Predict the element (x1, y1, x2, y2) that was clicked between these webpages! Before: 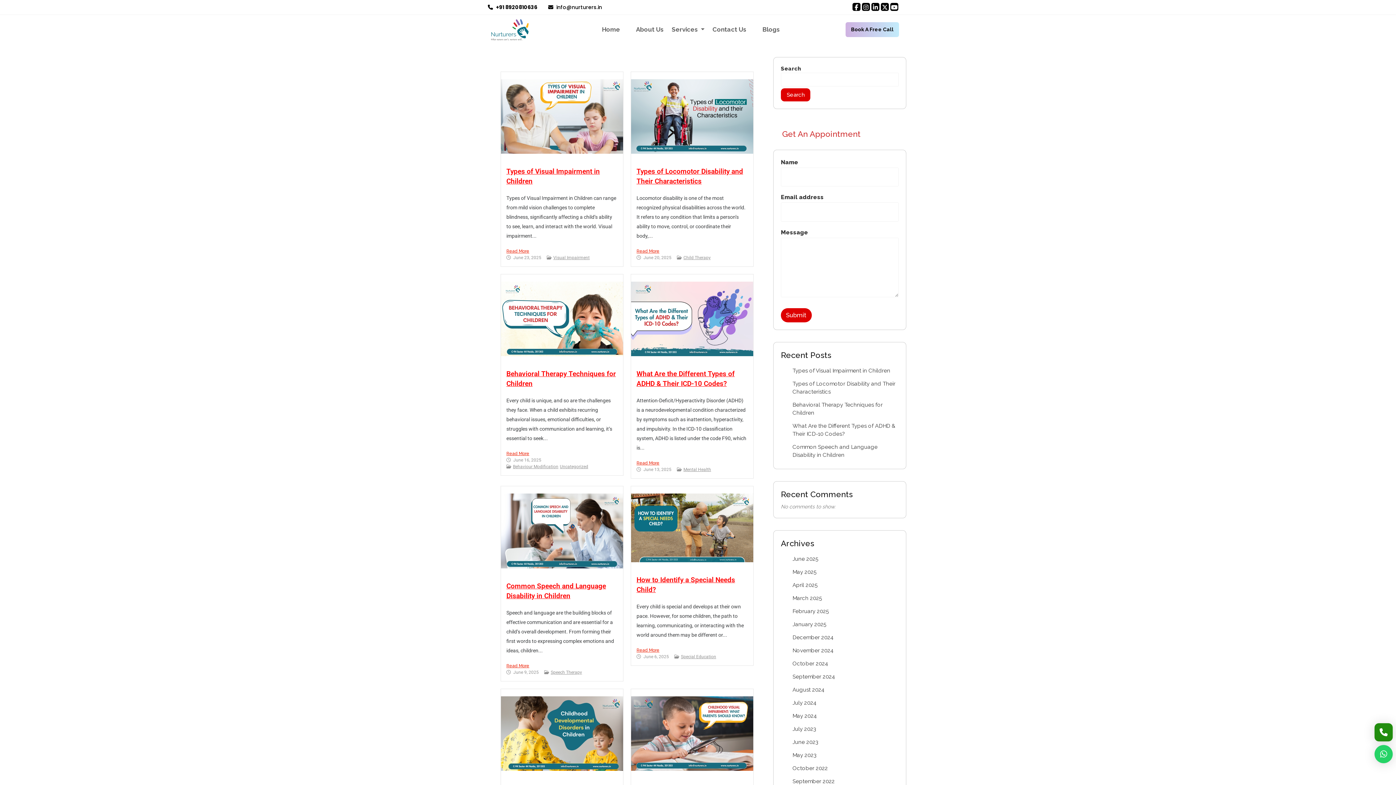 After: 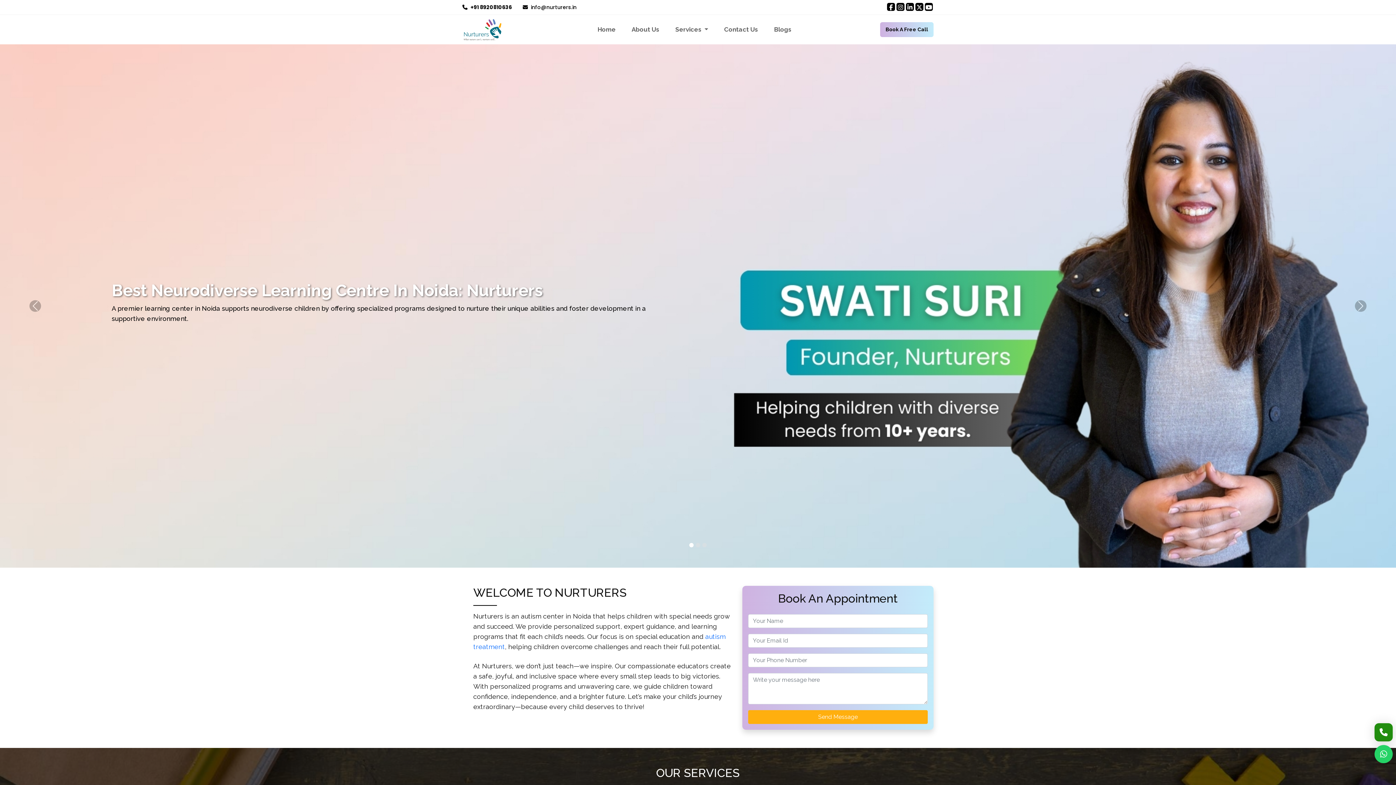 Action: bbox: (489, 17, 530, 41)